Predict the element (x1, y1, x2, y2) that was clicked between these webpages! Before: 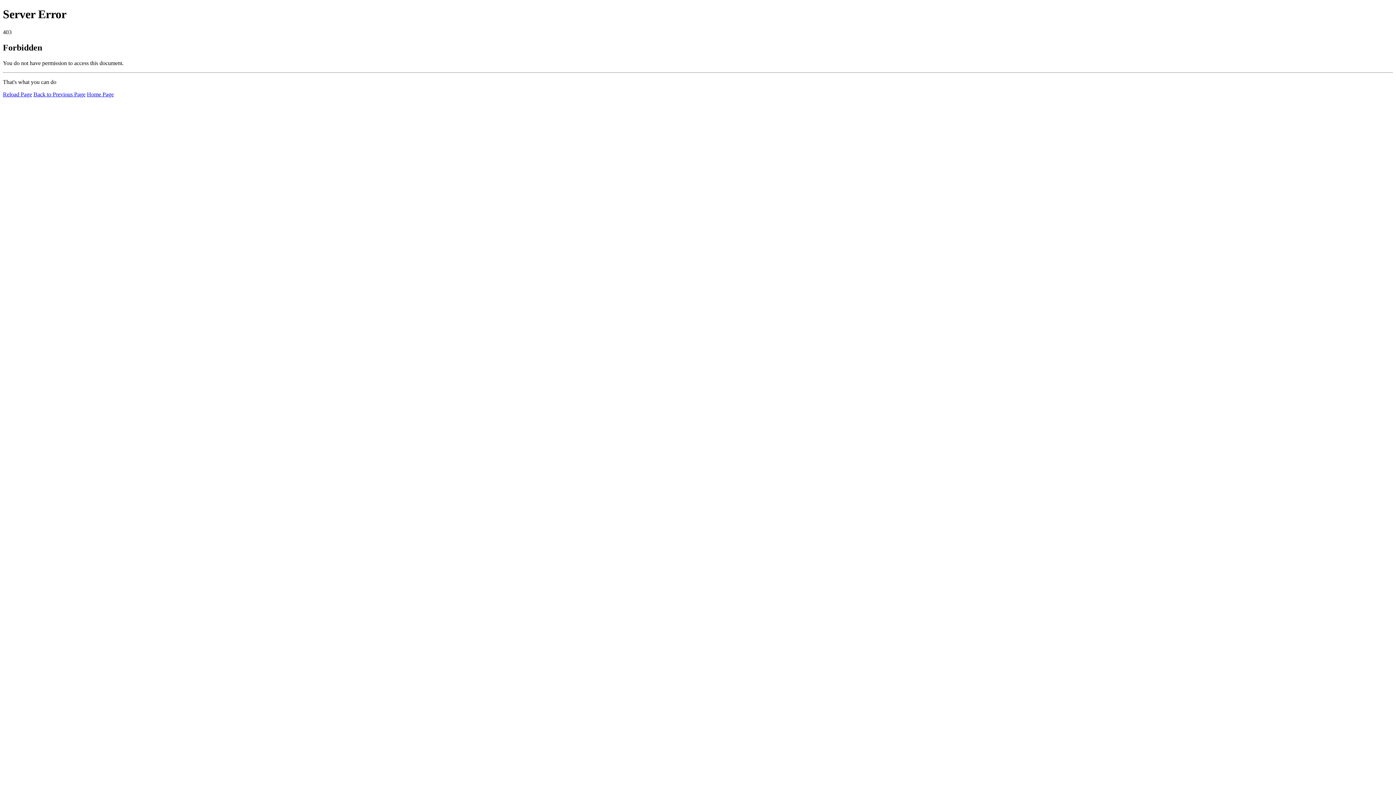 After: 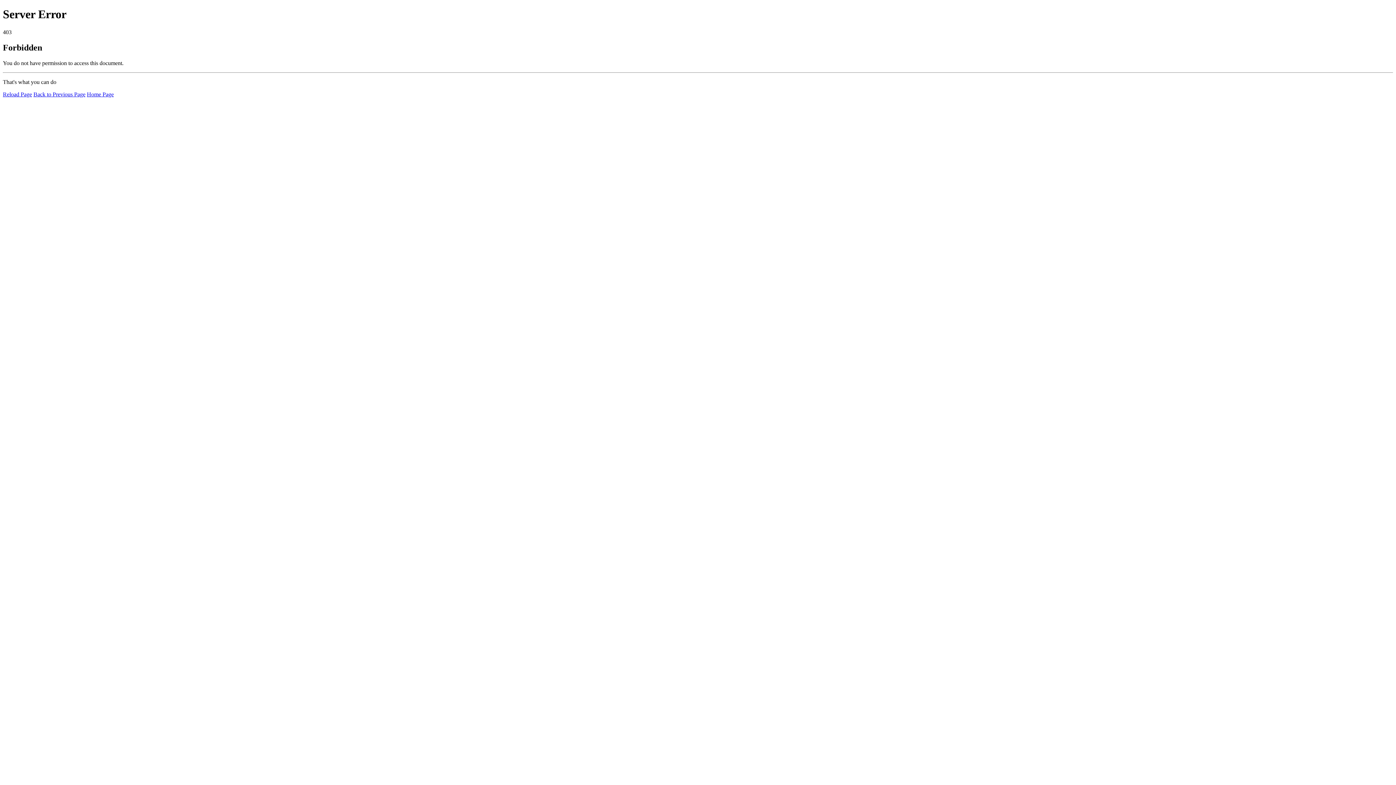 Action: label: Home Page bbox: (86, 91, 113, 97)